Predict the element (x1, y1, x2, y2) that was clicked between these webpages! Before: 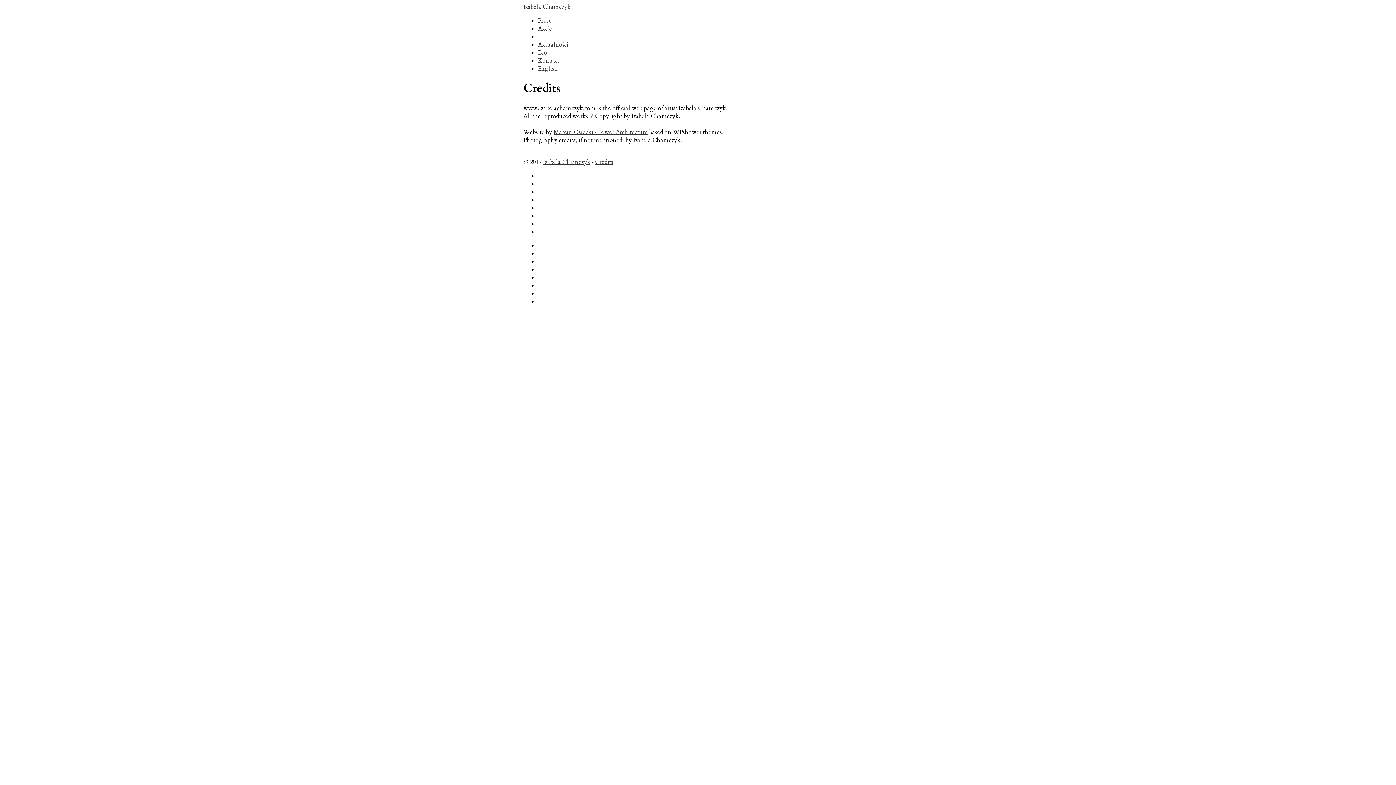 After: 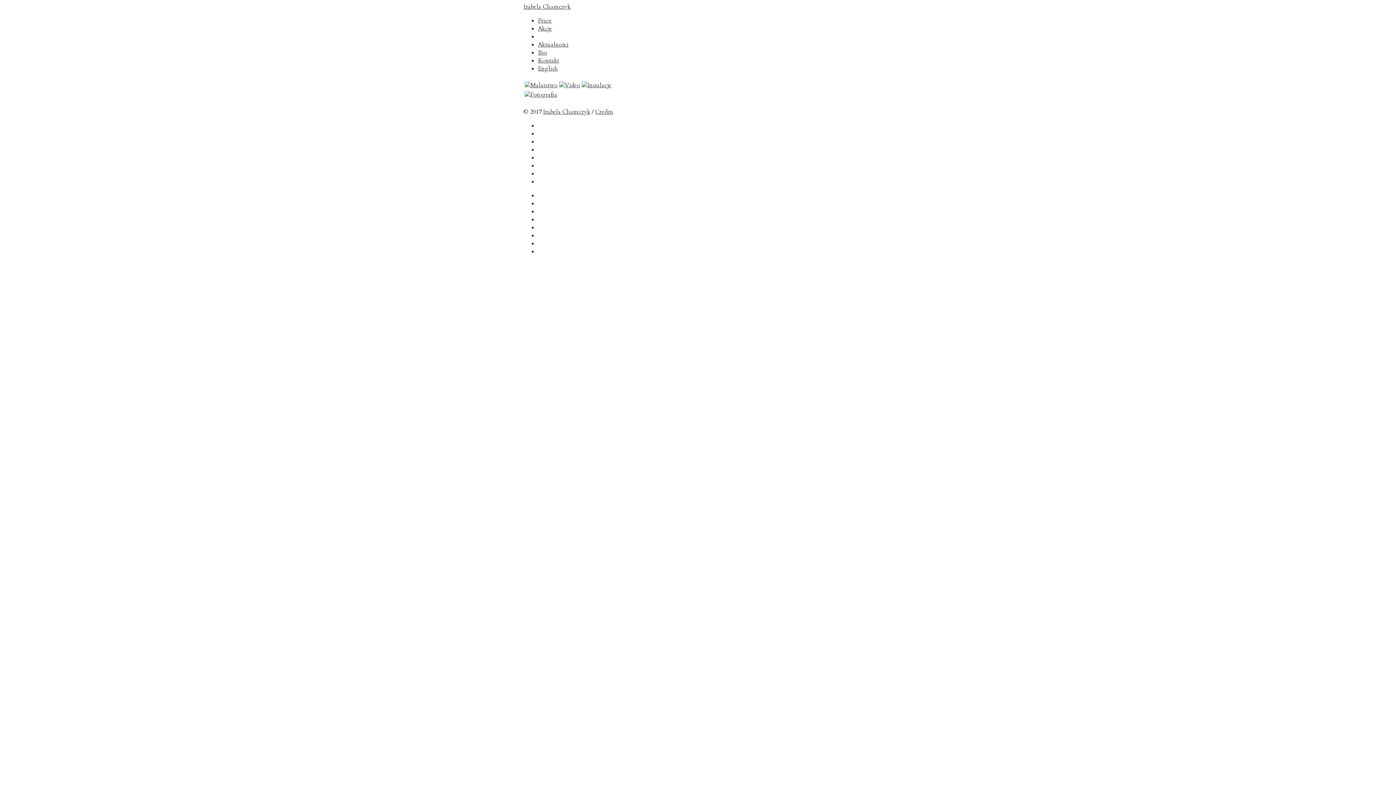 Action: label: Prace bbox: (538, 16, 552, 24)